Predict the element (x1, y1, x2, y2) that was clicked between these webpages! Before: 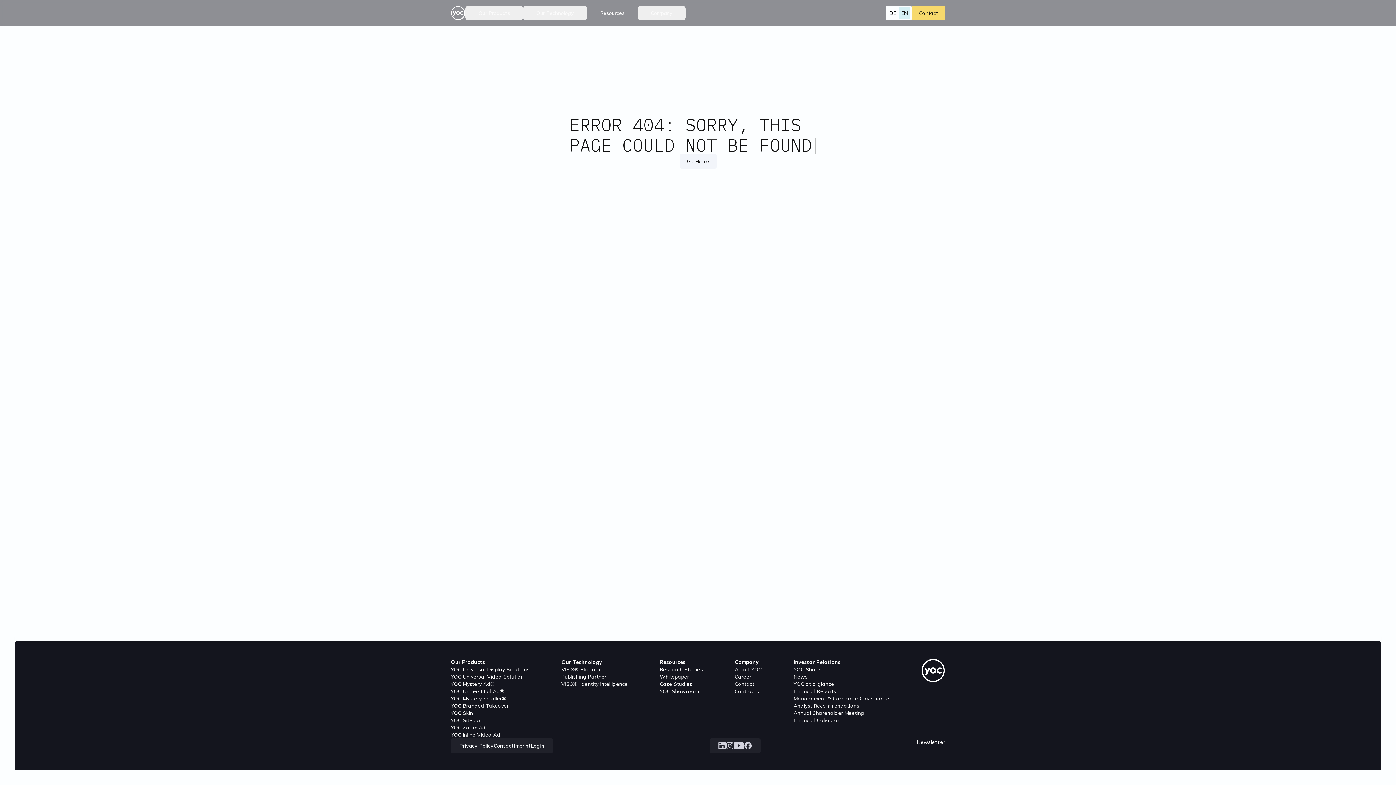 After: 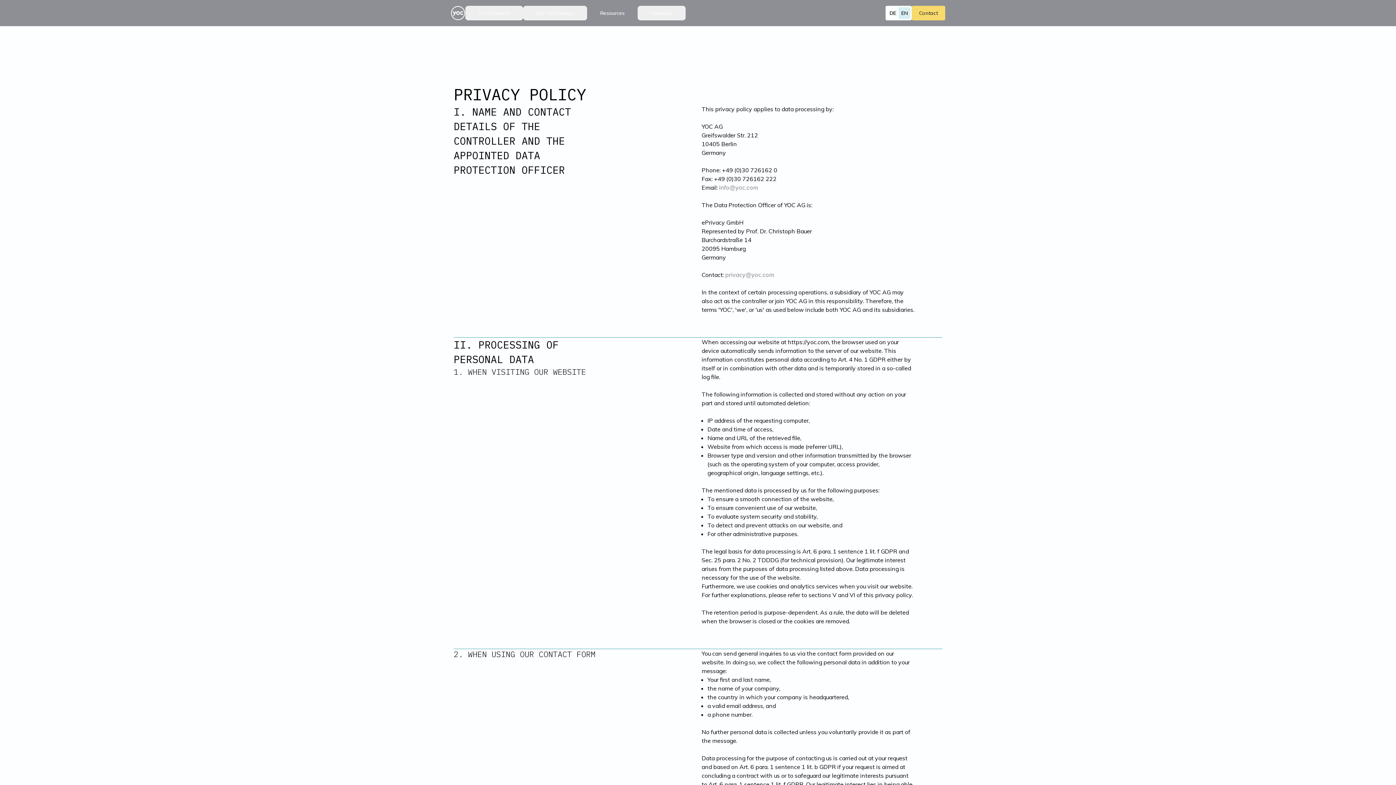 Action: label: Privacy Policy bbox: (459, 742, 493, 749)